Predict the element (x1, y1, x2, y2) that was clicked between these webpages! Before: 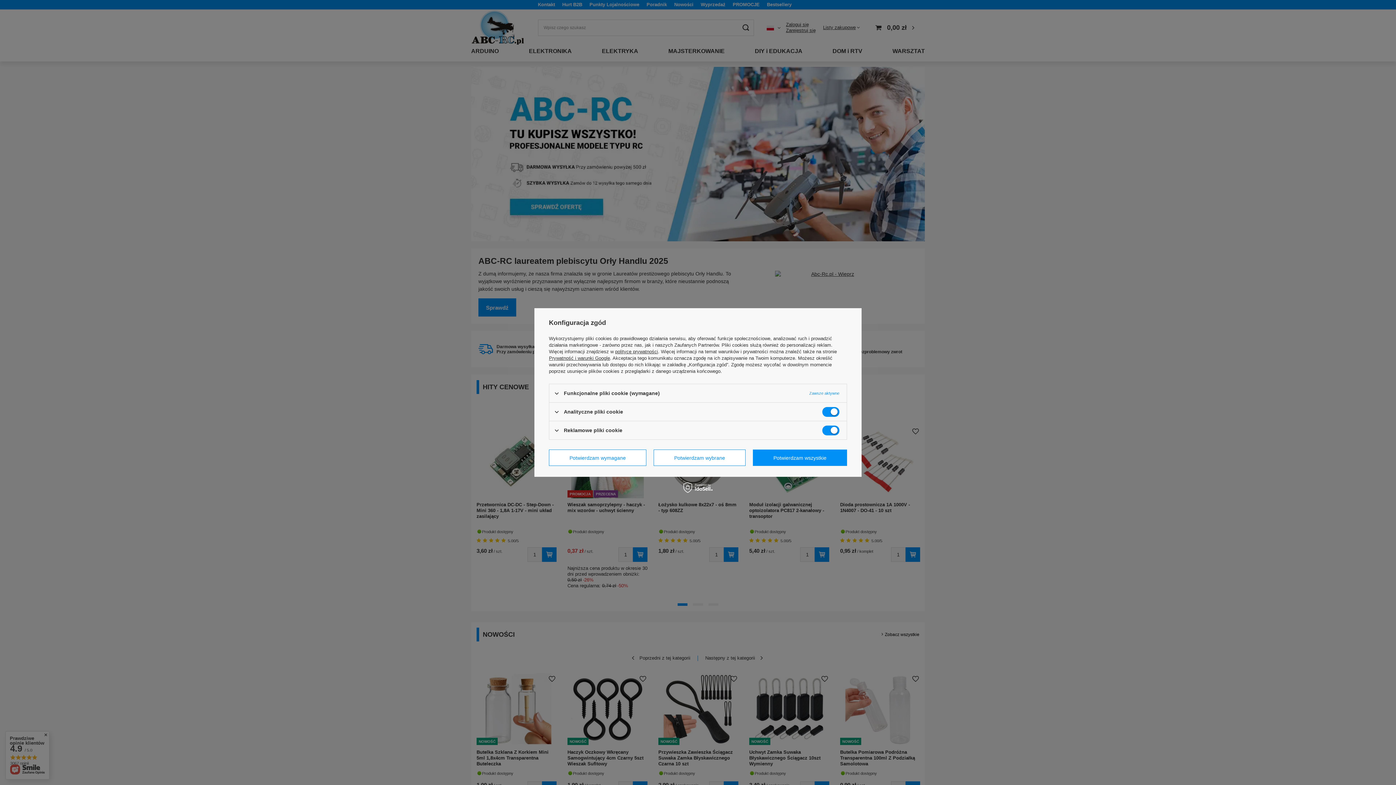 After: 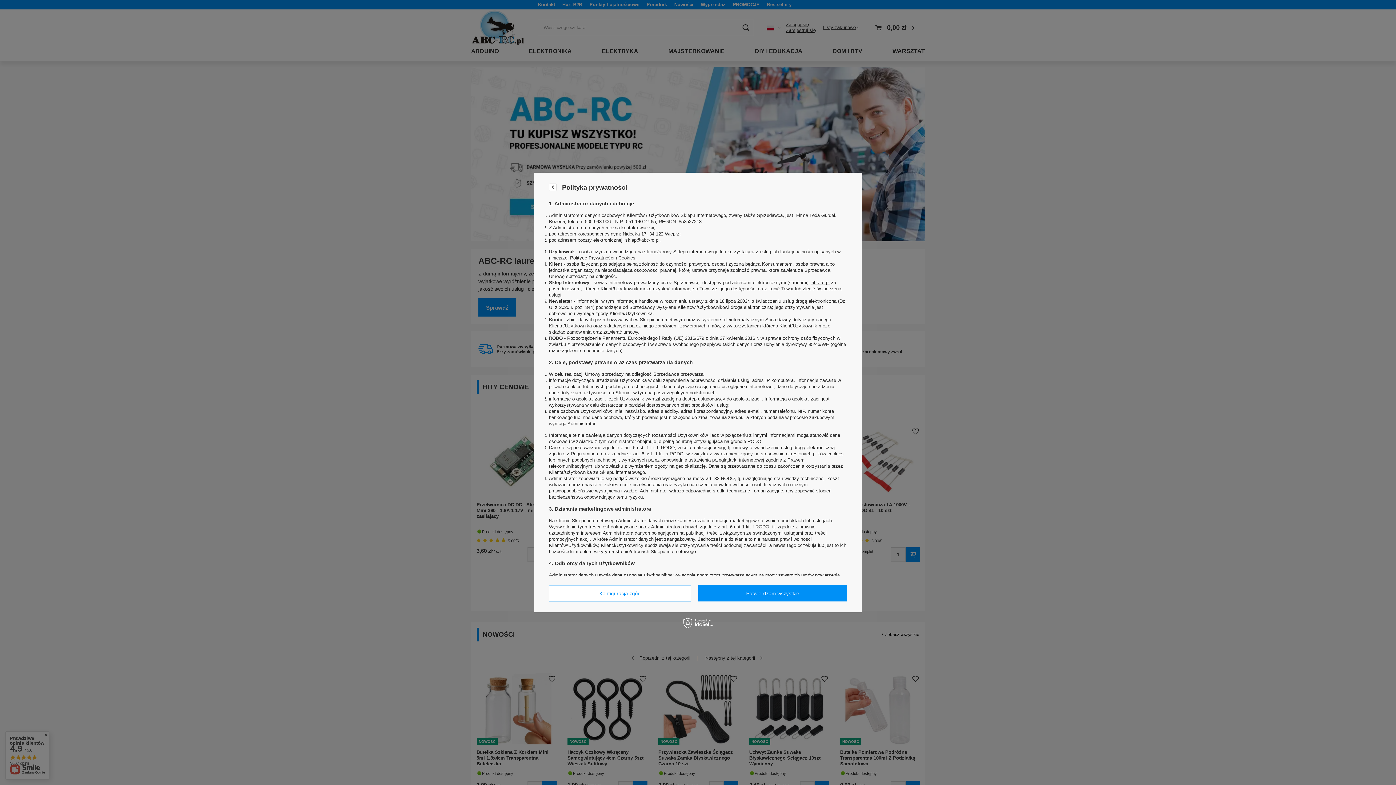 Action: label: polityce prywatności bbox: (615, 349, 658, 354)